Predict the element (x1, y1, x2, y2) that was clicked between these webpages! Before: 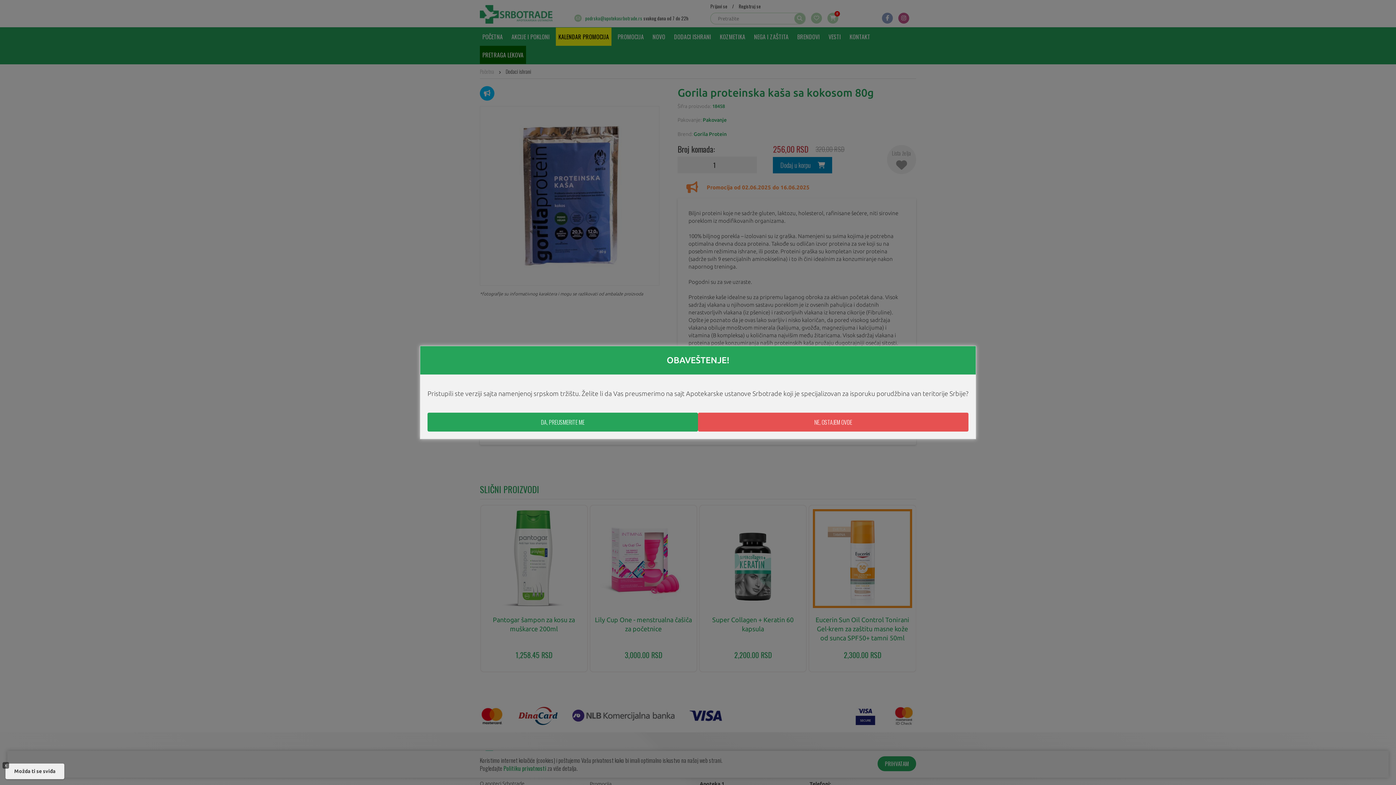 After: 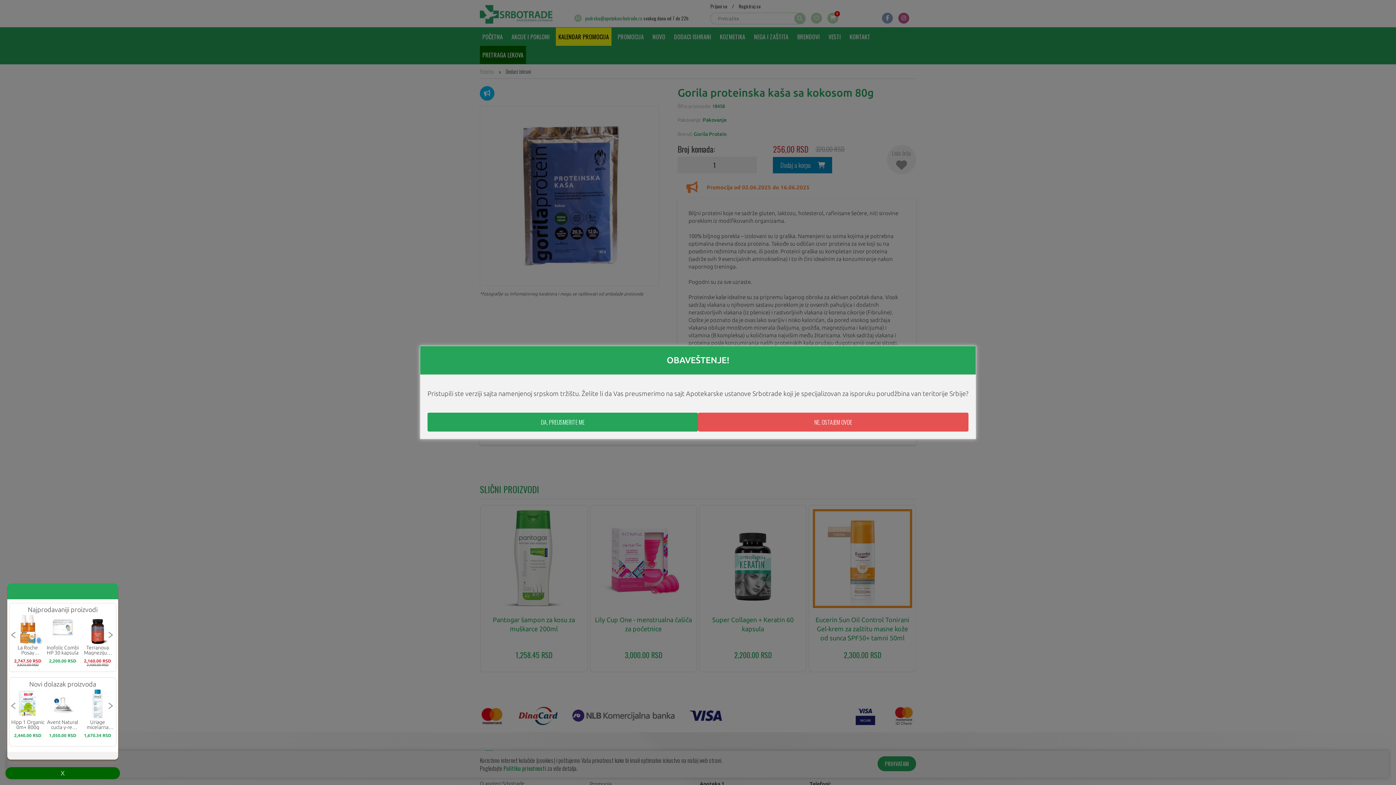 Action: label: Možda ti se sviđa bbox: (5, 764, 64, 779)